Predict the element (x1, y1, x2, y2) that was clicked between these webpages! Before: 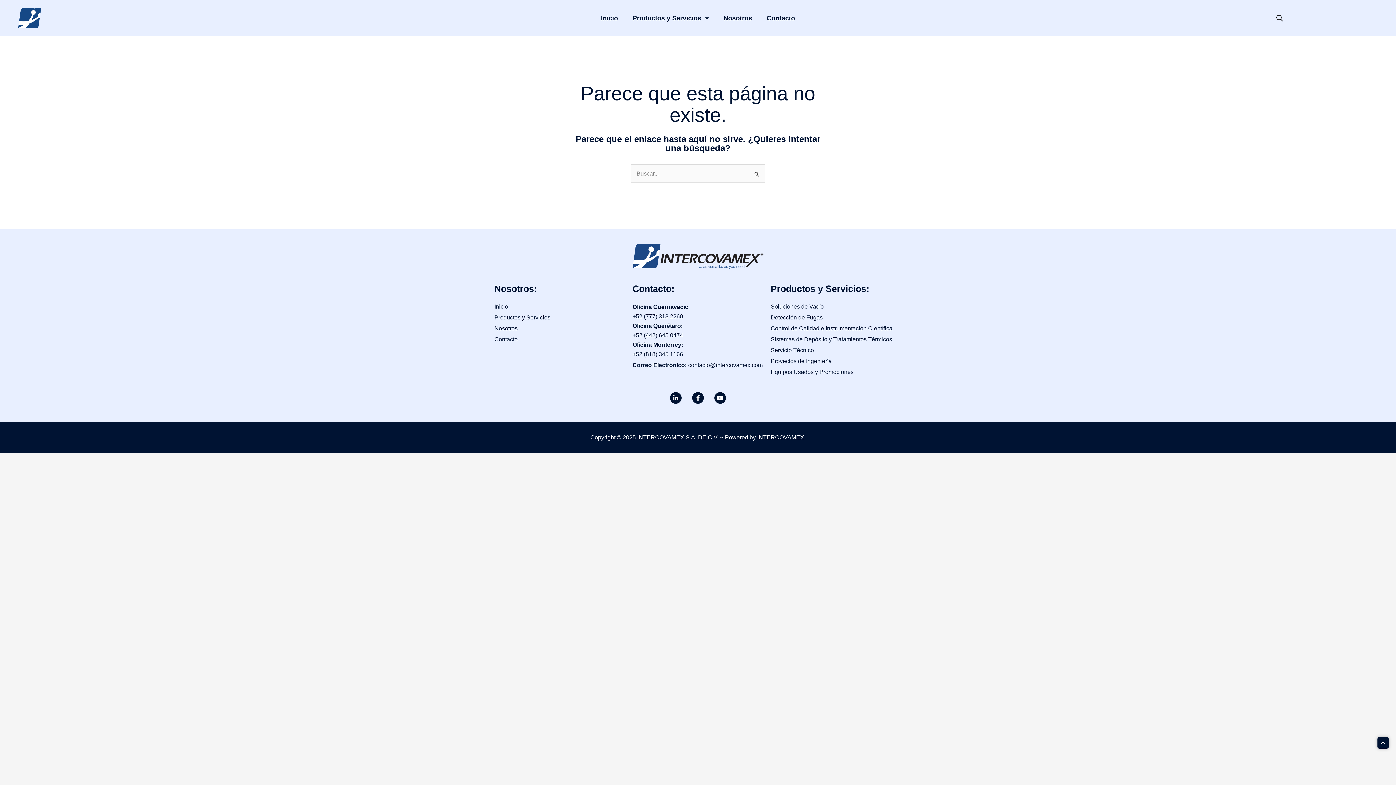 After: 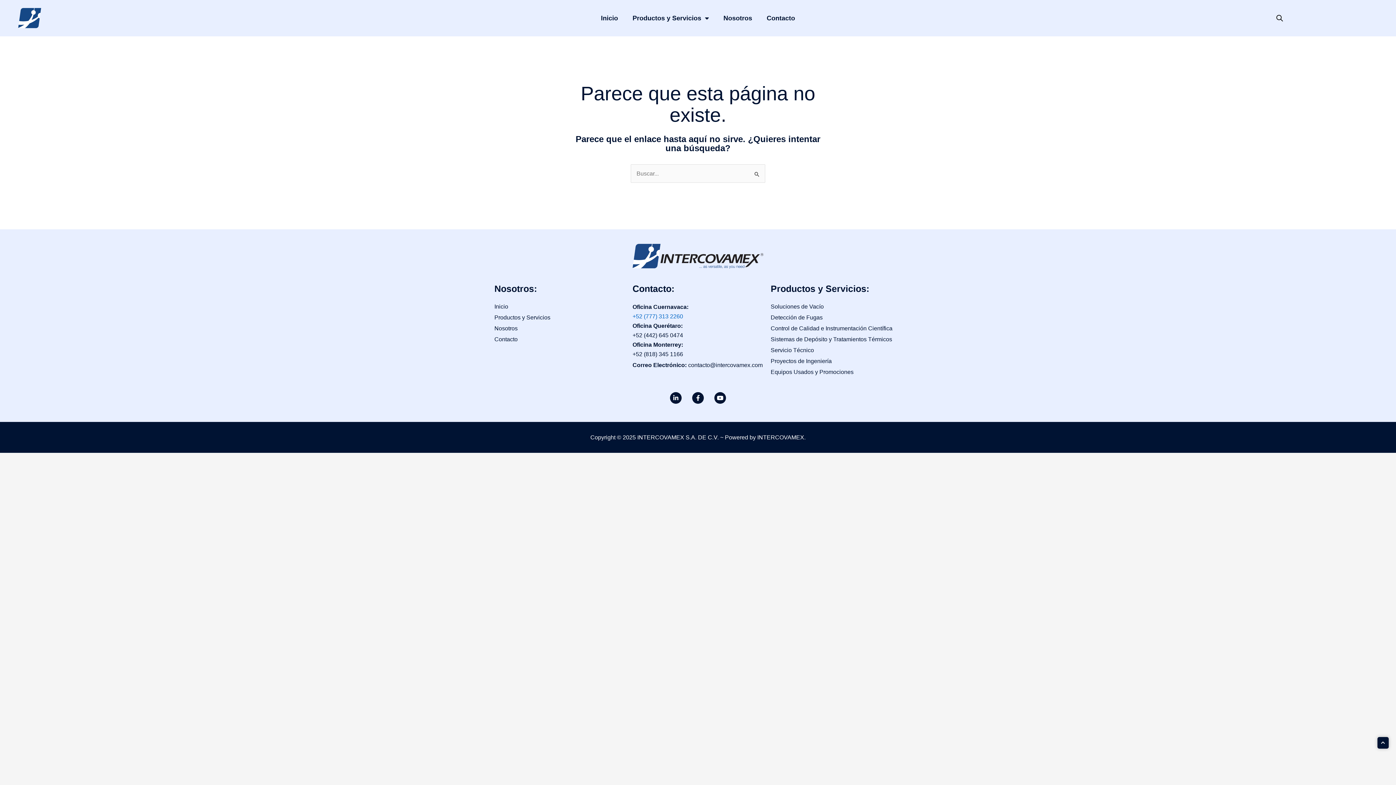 Action: bbox: (632, 313, 683, 319) label: +52 (777) 313 2260